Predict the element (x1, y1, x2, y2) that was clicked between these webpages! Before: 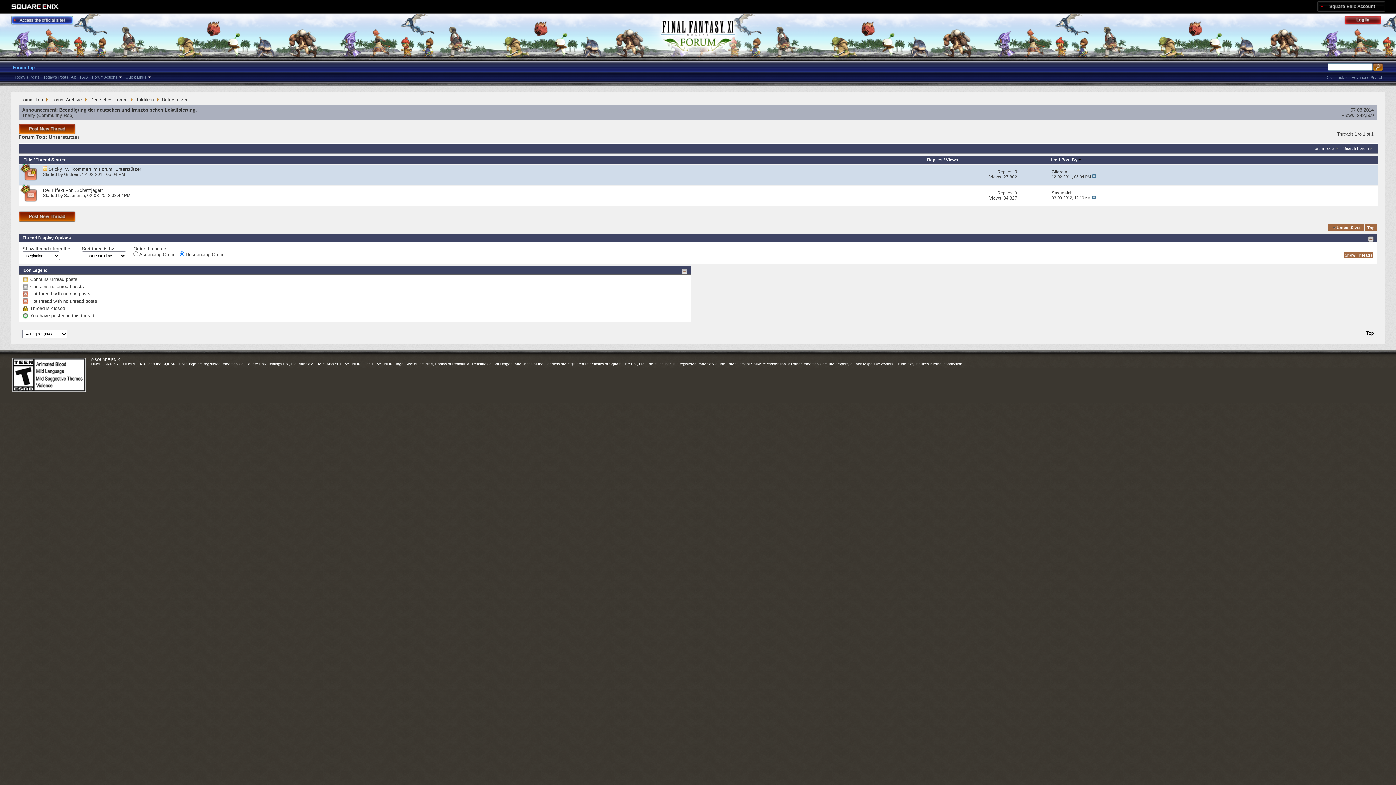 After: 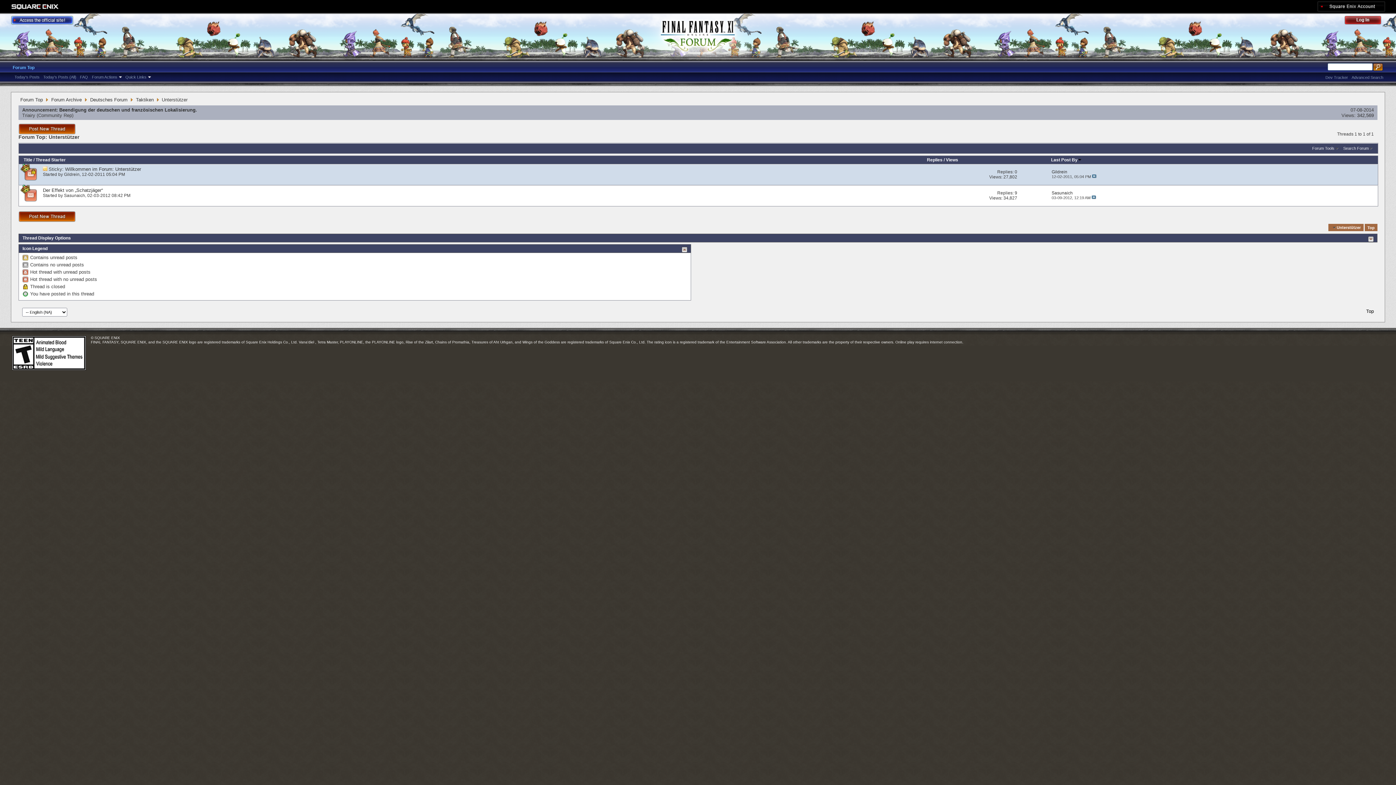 Action: bbox: (1368, 236, 1374, 242)